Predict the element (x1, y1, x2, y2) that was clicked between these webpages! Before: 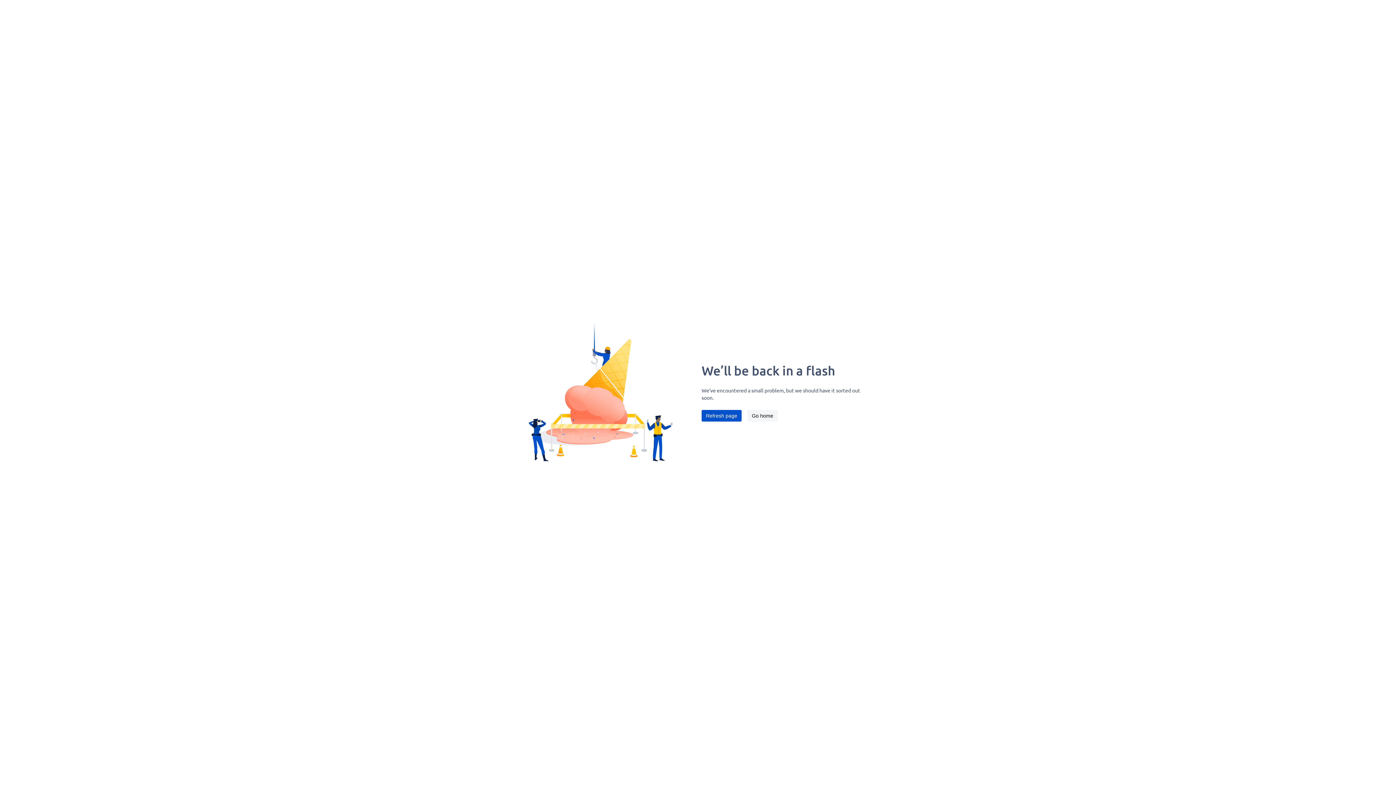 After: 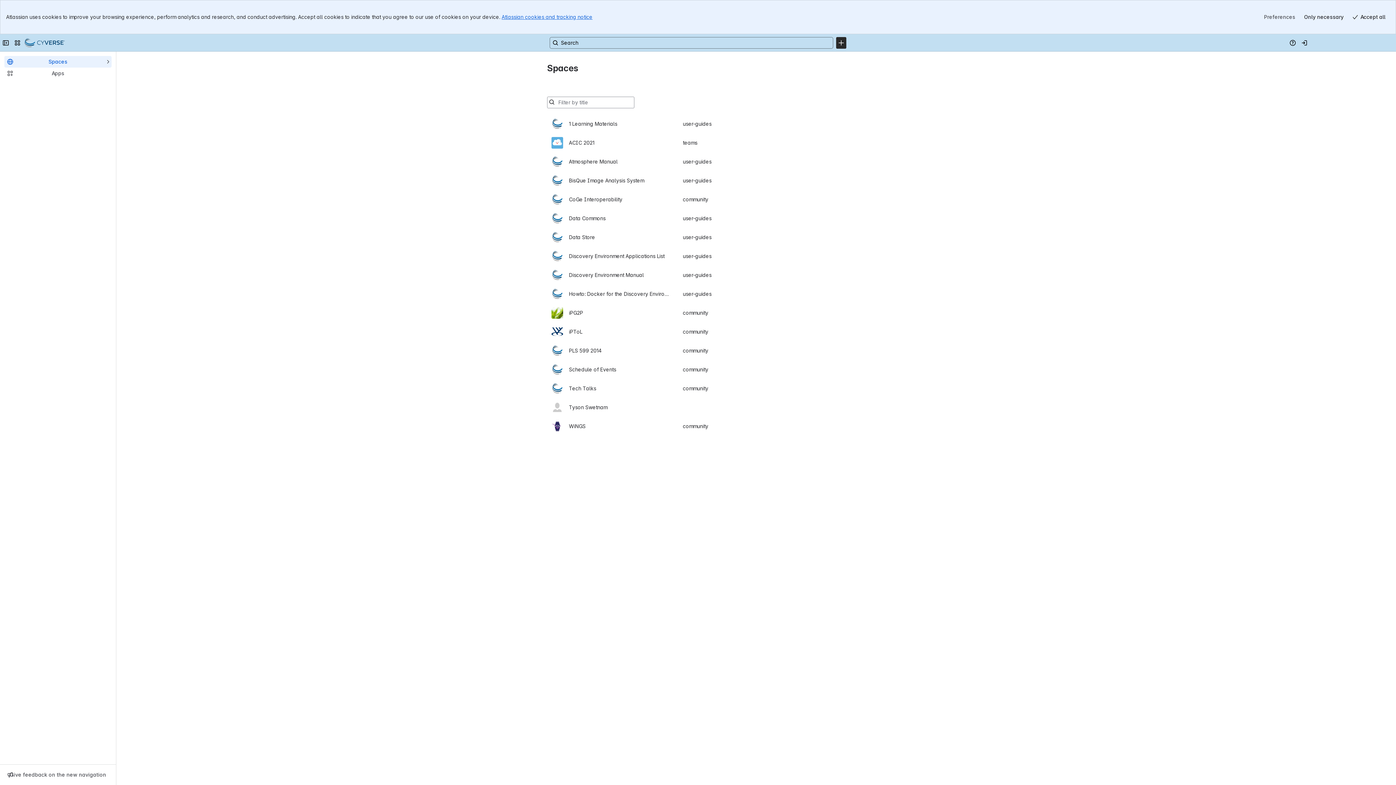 Action: bbox: (747, 410, 777, 421) label: Go home